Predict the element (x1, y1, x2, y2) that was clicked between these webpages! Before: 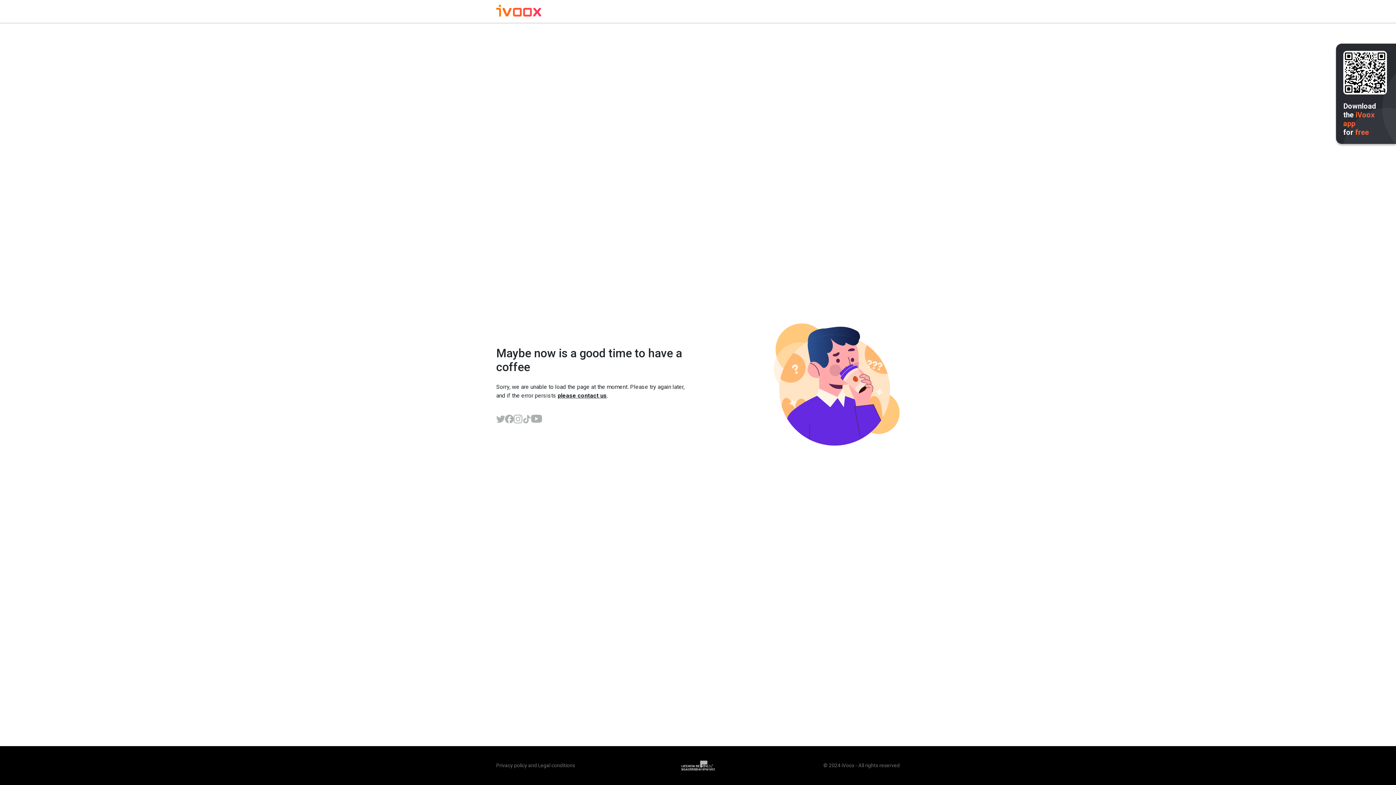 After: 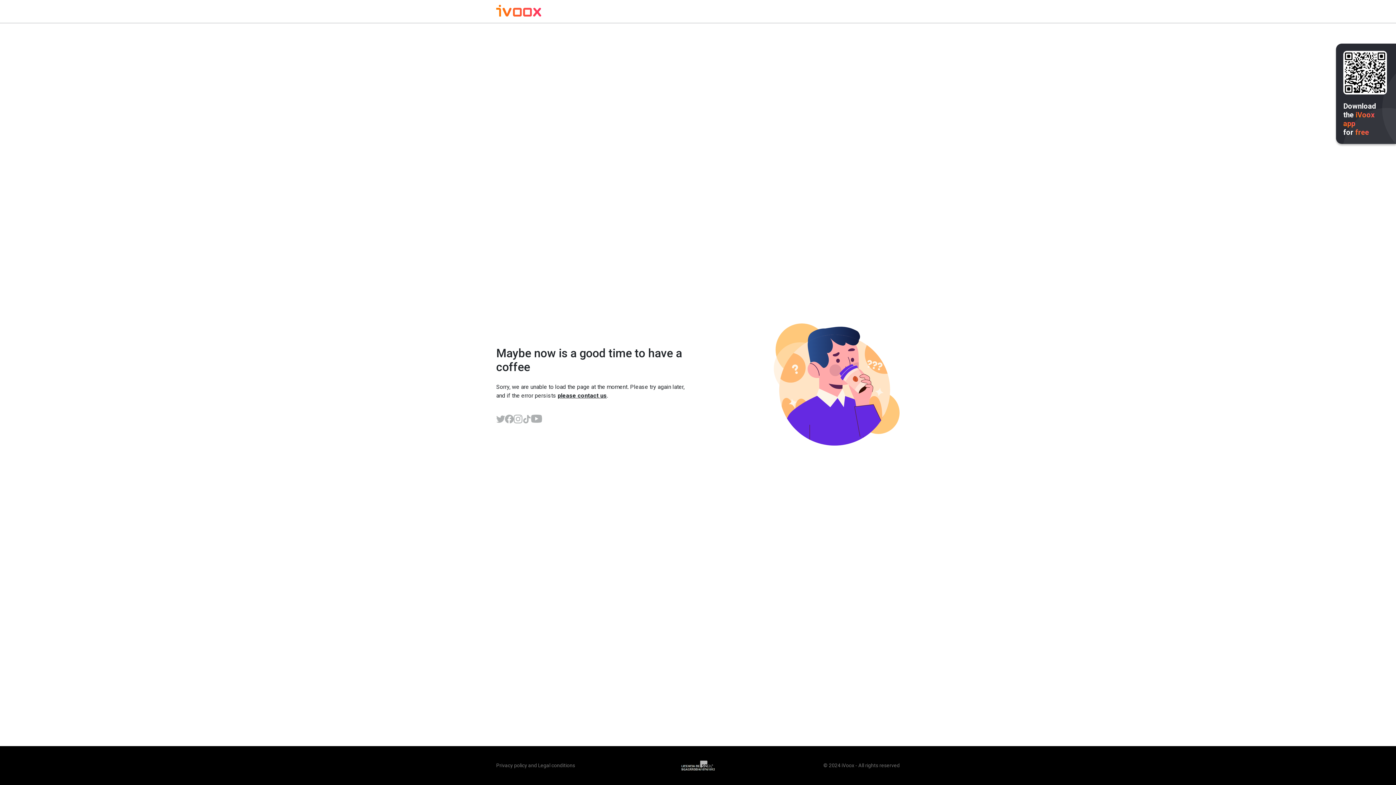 Action: bbox: (496, 6, 541, 17)